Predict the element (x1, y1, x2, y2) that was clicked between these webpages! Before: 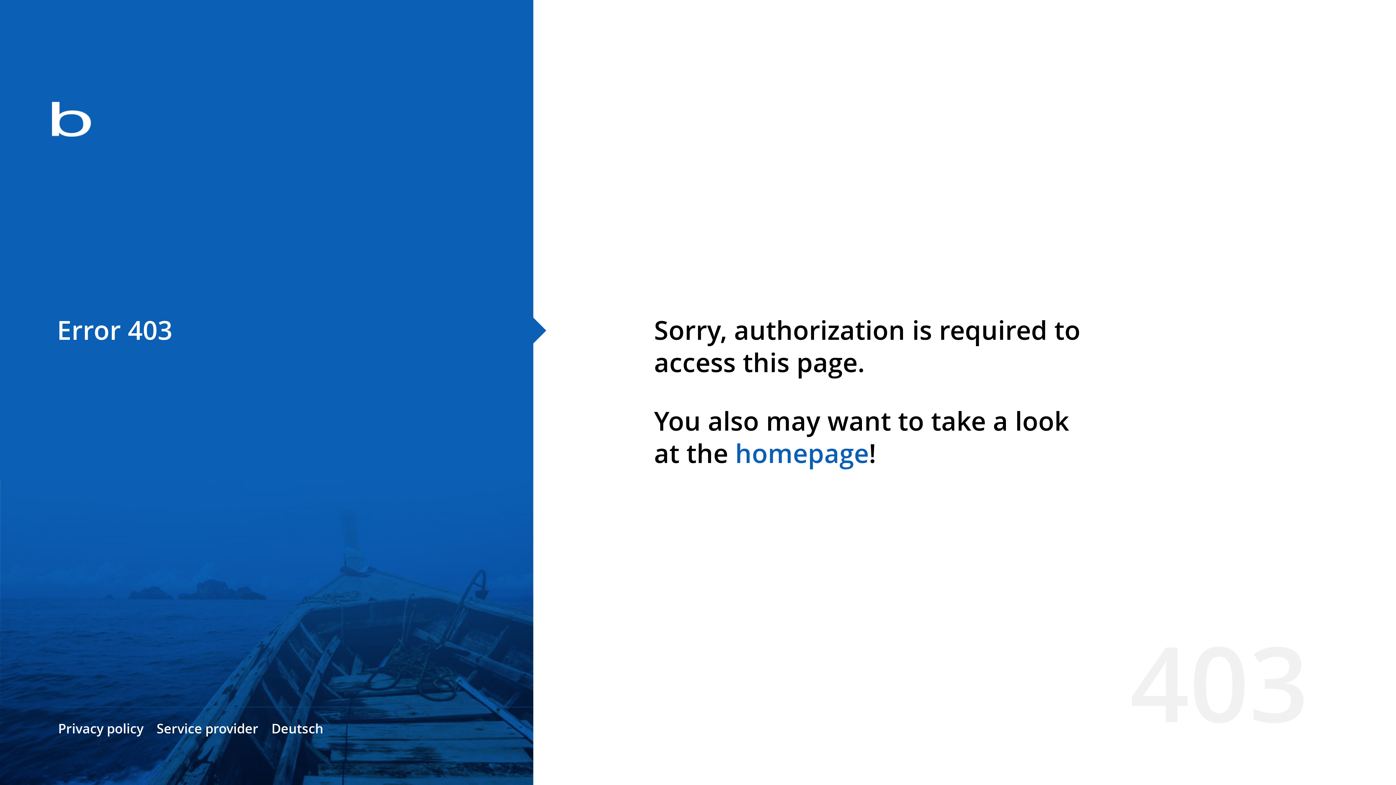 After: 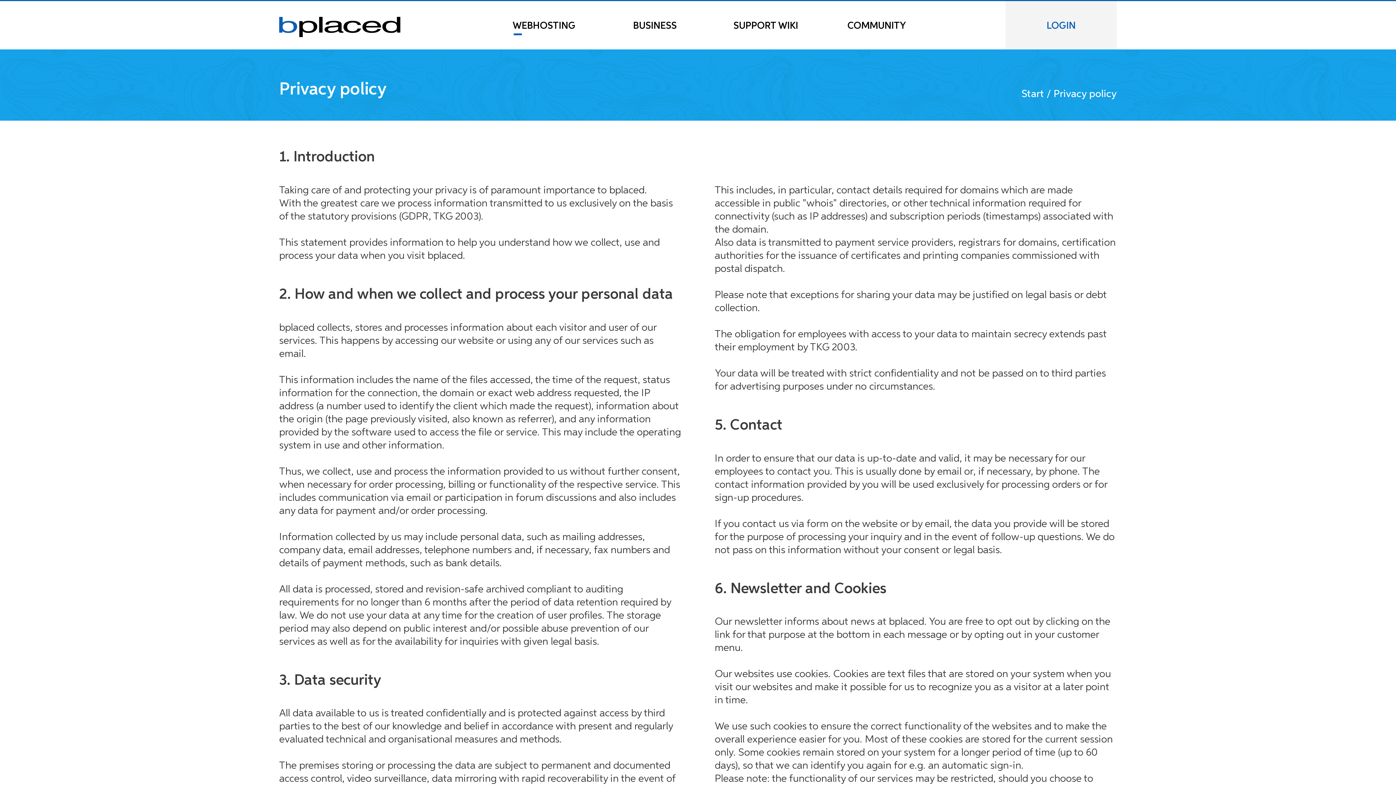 Action: bbox: (58, 720, 143, 737) label: Privacy policy